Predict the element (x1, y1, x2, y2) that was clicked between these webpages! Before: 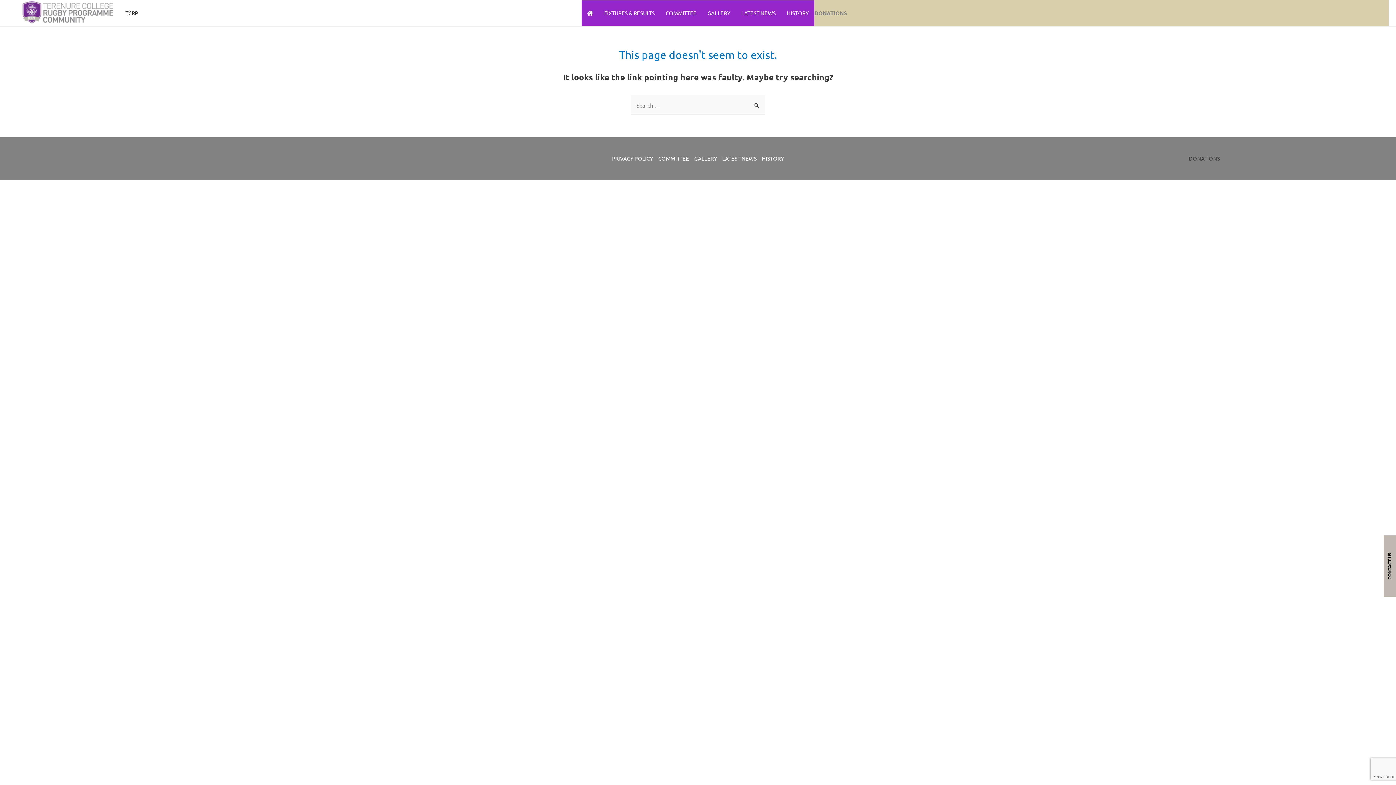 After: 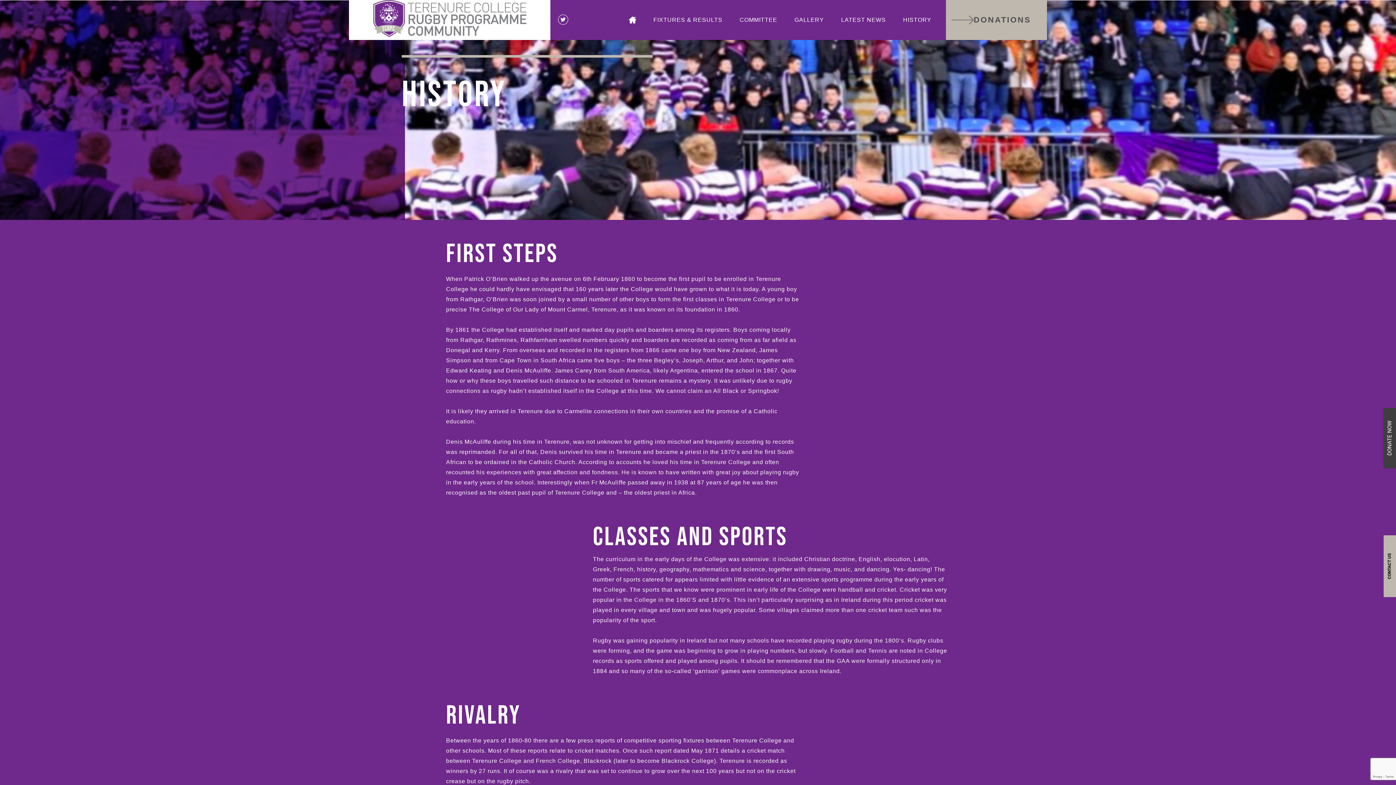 Action: bbox: (759, 153, 786, 163) label: HISTORY